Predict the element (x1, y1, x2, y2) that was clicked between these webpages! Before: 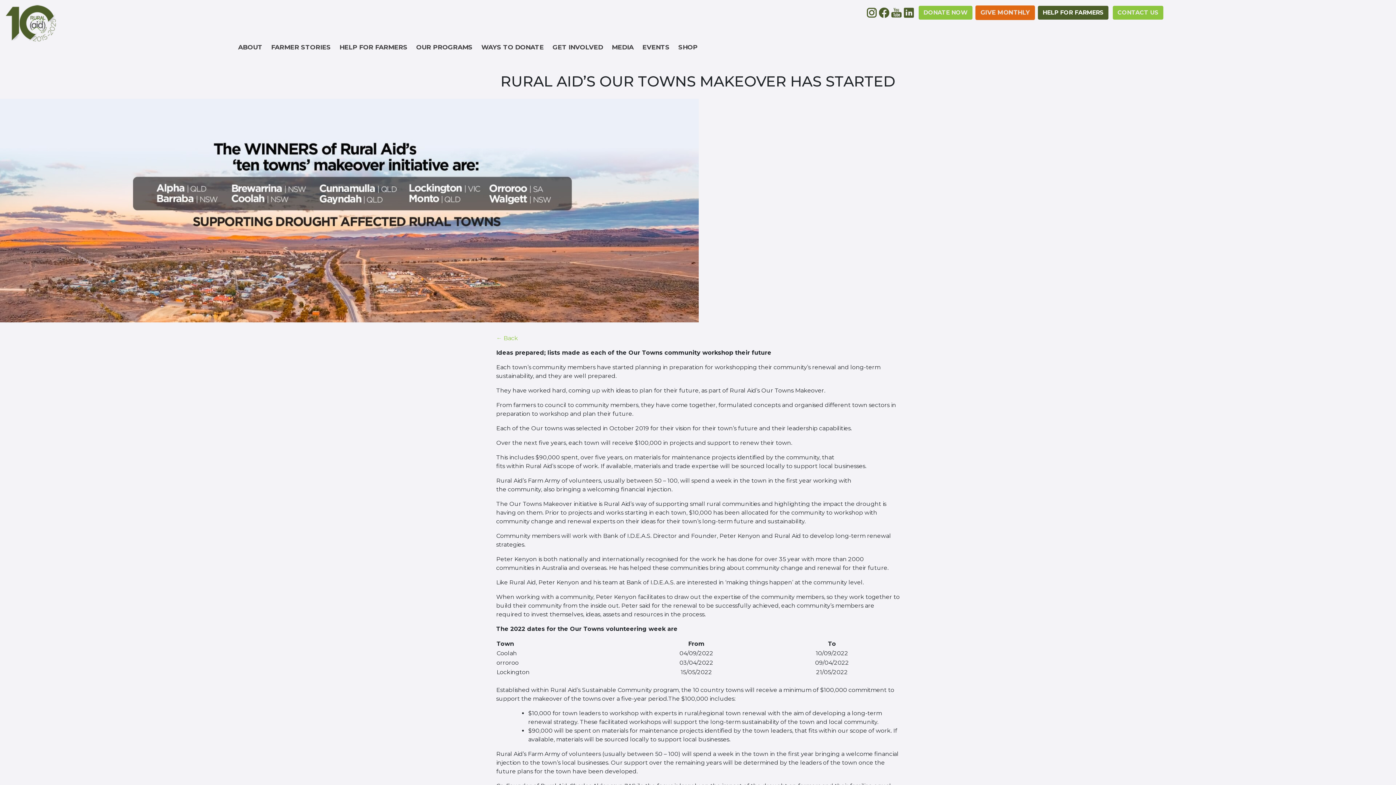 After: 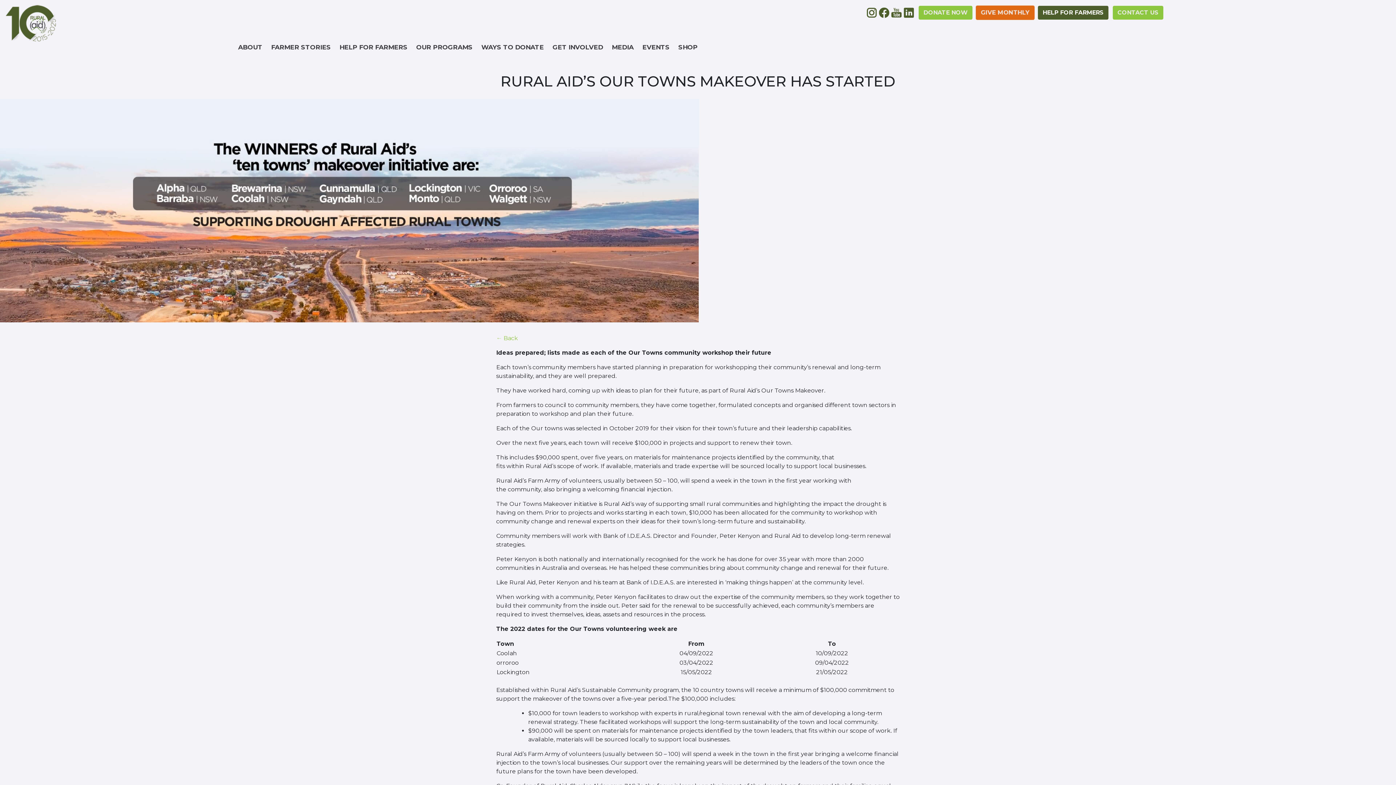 Action: bbox: (903, 8, 914, 15)